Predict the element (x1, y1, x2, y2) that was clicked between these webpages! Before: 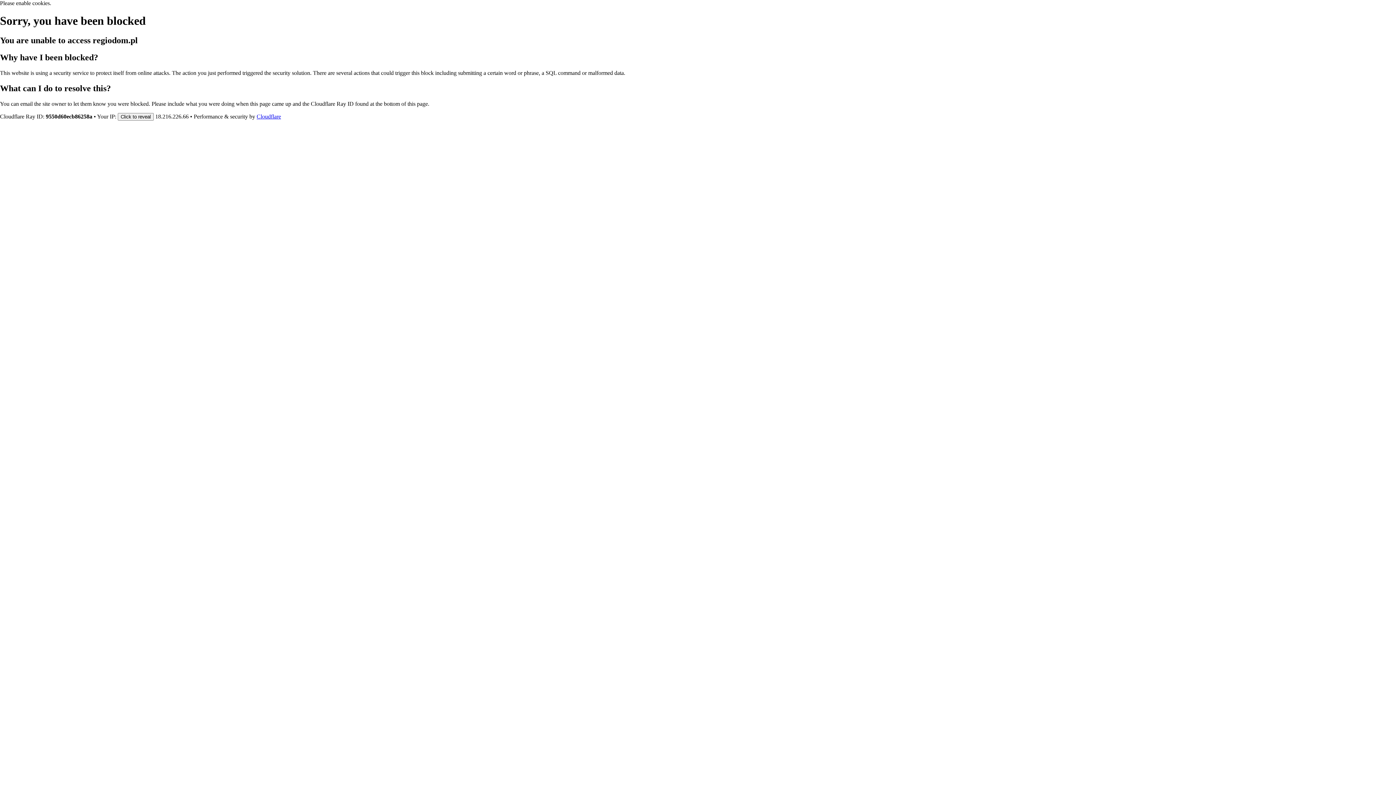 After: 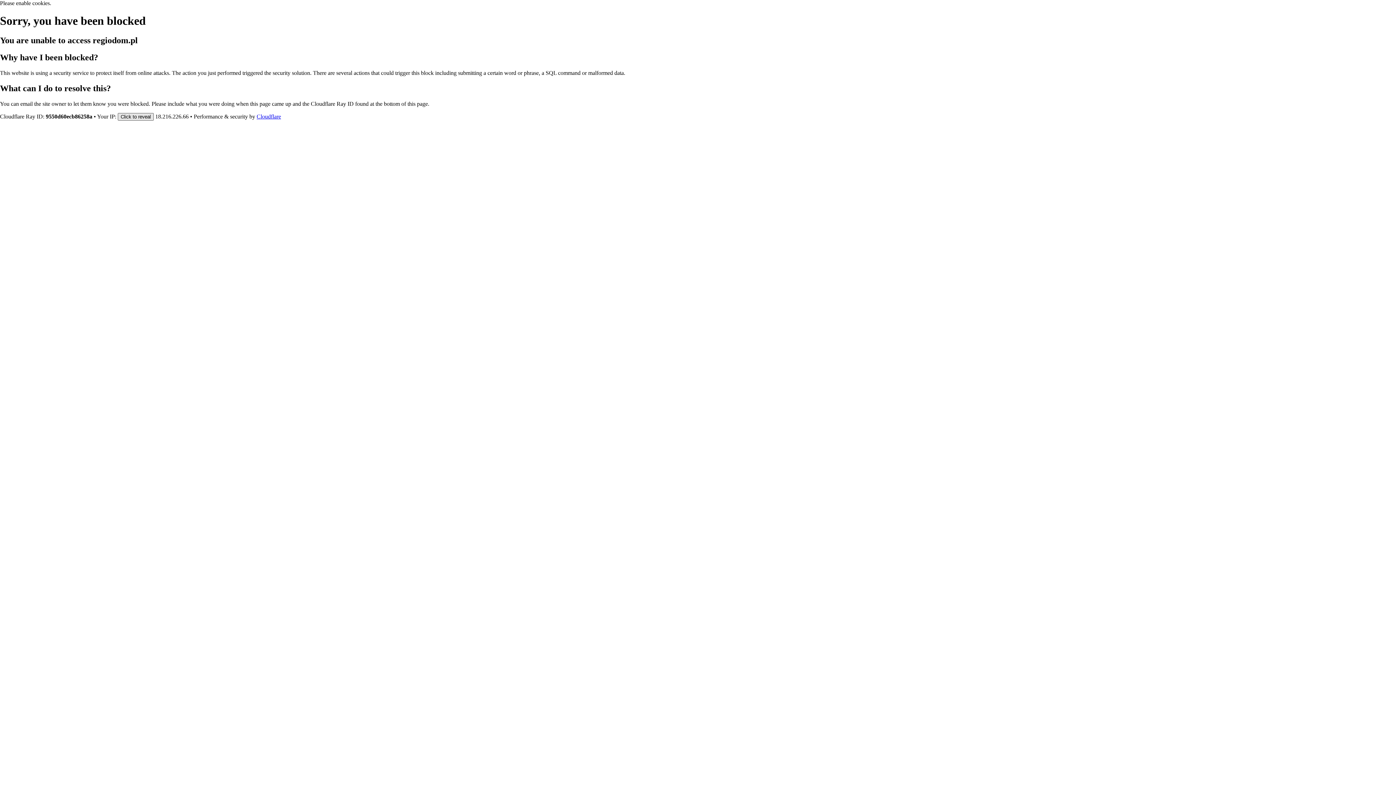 Action: label: Click to reveal bbox: (117, 112, 153, 120)